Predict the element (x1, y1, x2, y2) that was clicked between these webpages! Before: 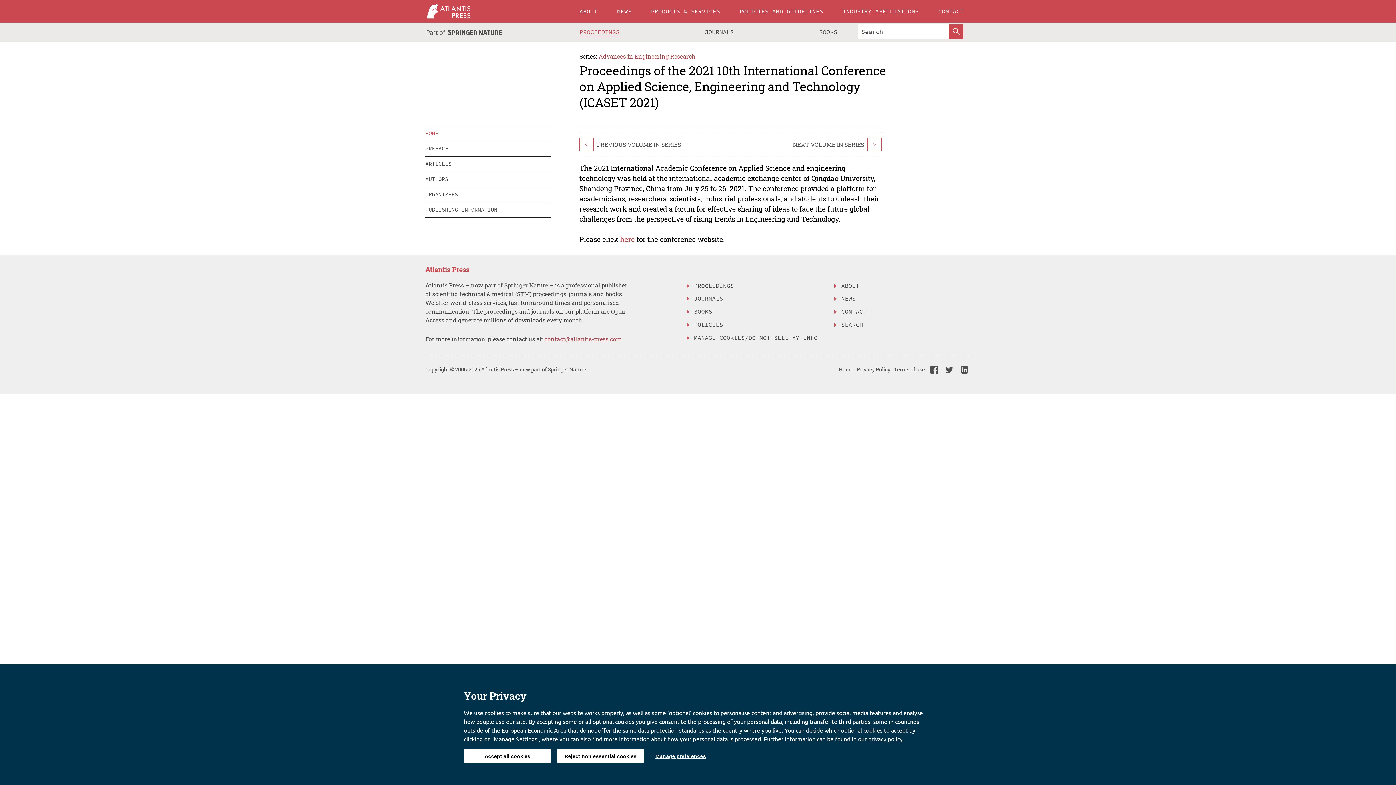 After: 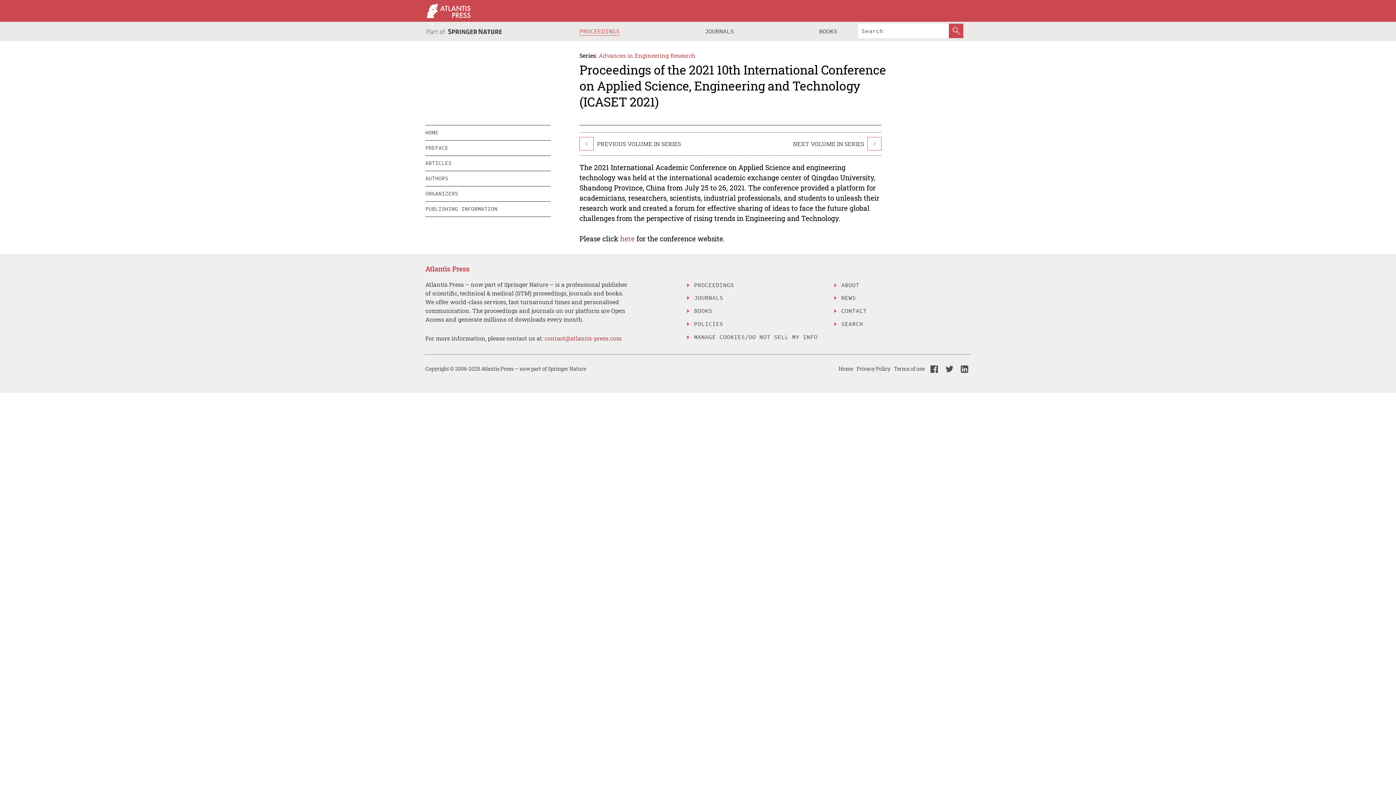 Action: label: HOME bbox: (425, 126, 550, 140)